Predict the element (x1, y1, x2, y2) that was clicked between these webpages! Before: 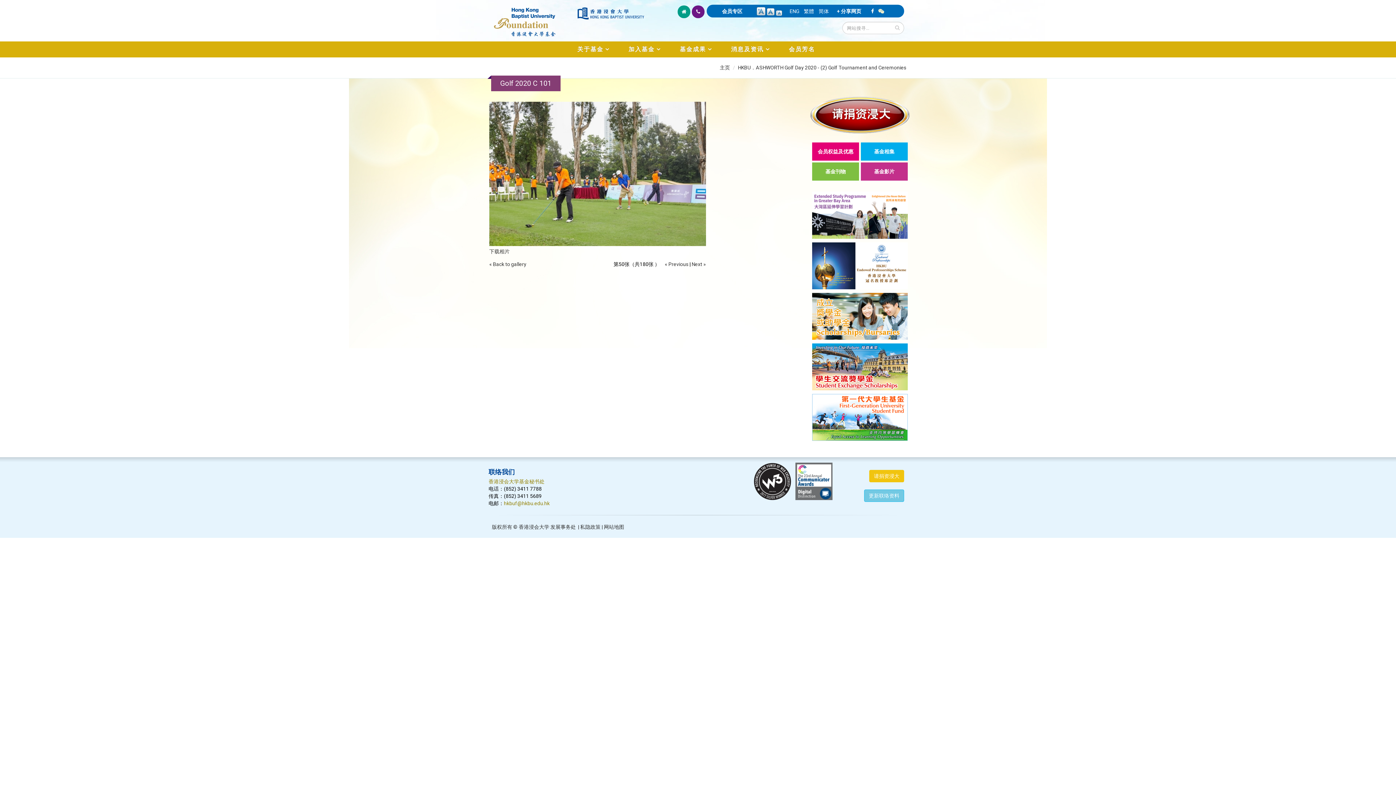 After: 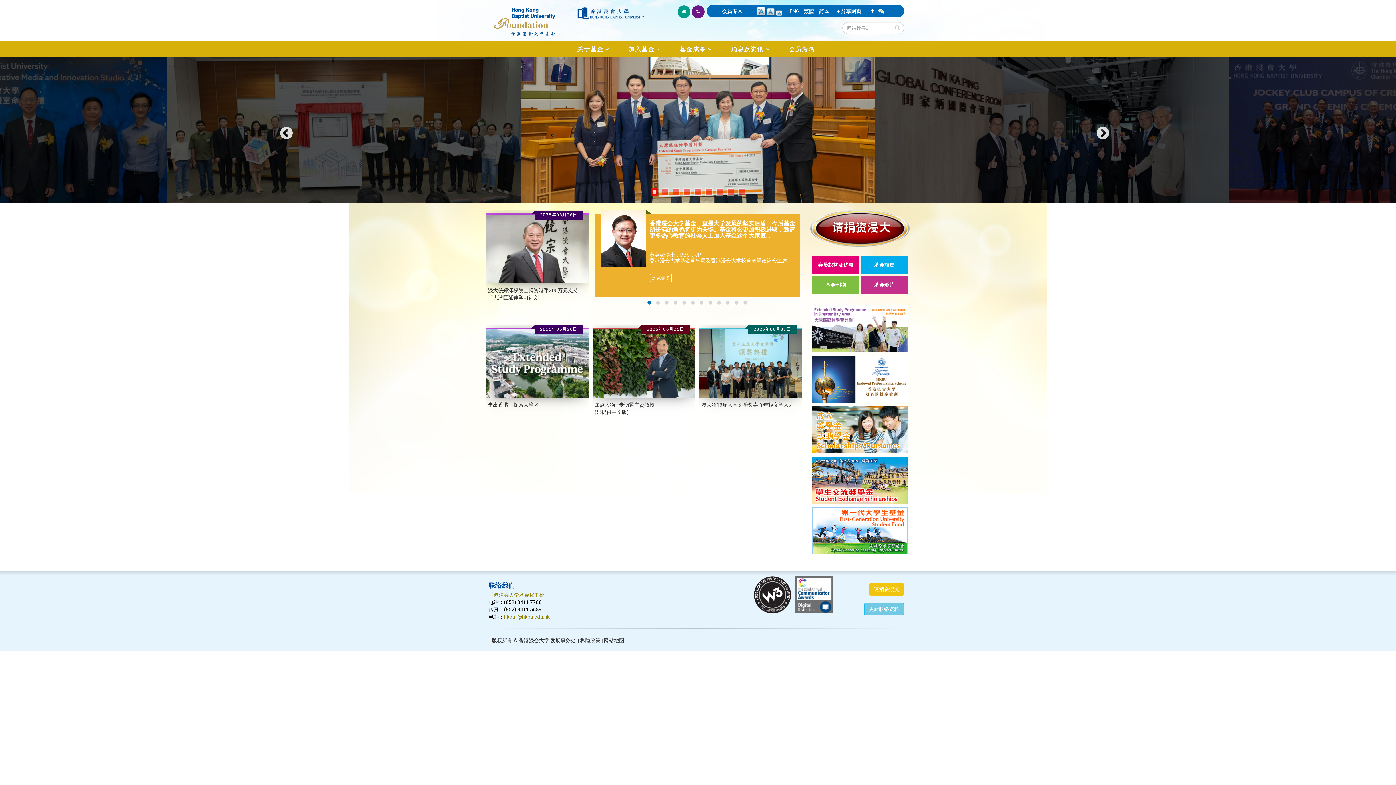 Action: bbox: (677, 5, 690, 18)